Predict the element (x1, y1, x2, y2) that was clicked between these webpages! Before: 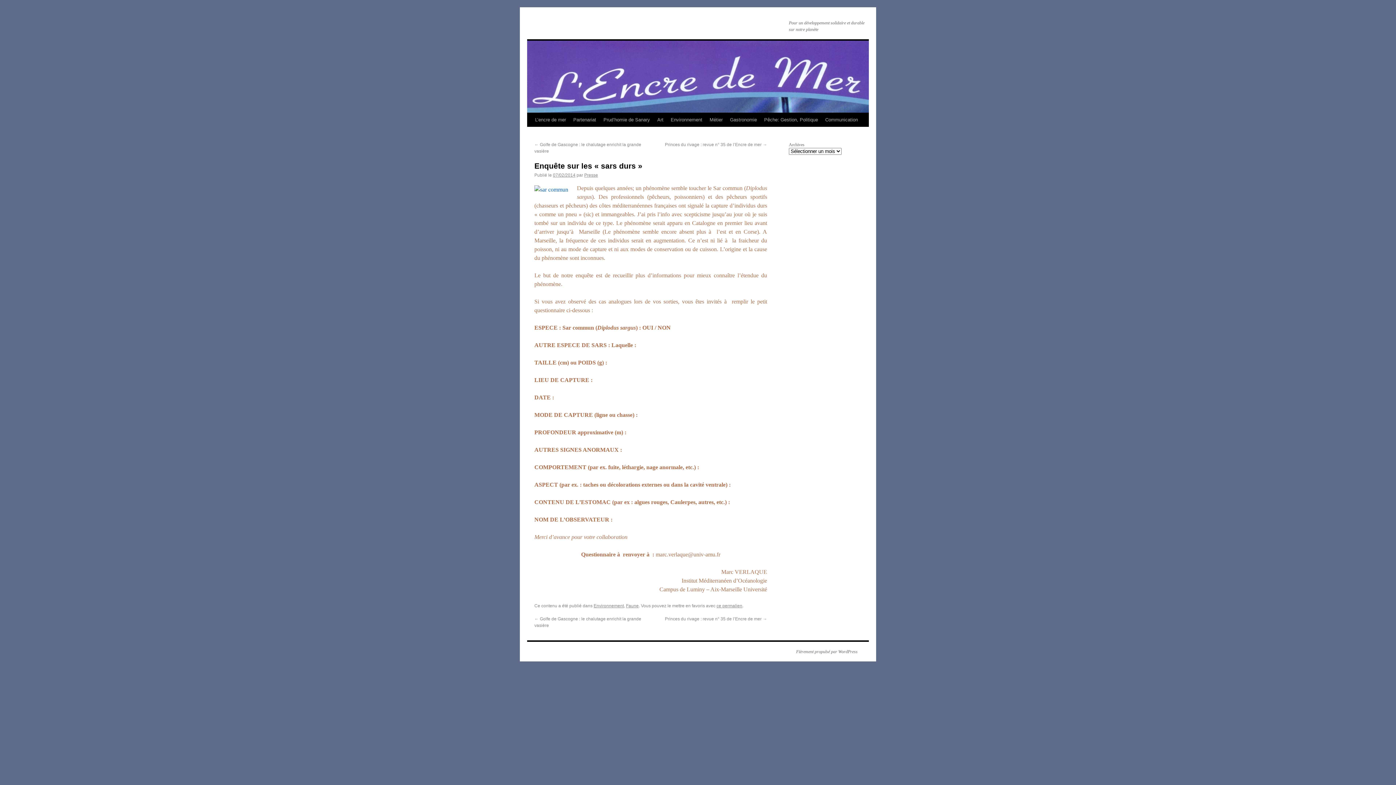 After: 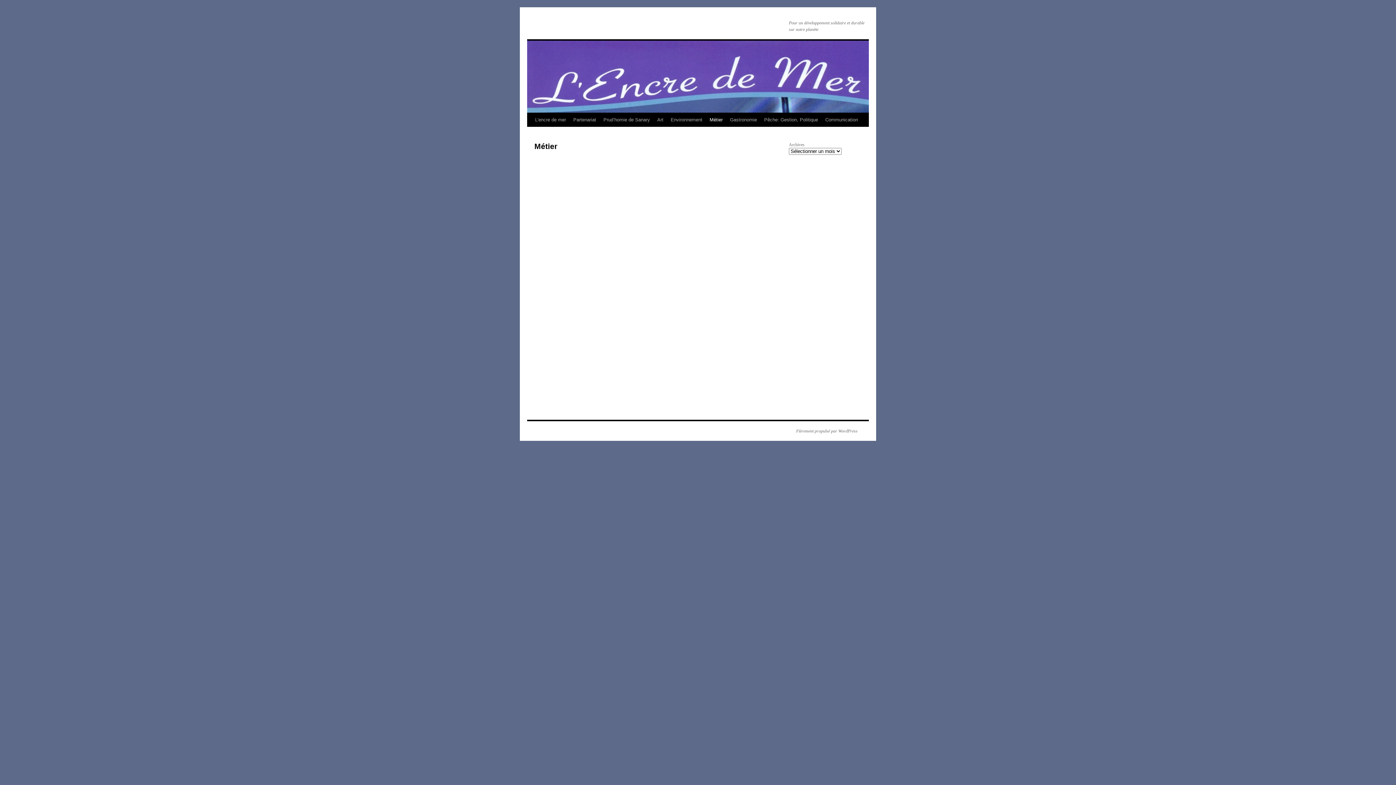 Action: bbox: (706, 113, 726, 126) label: Métier